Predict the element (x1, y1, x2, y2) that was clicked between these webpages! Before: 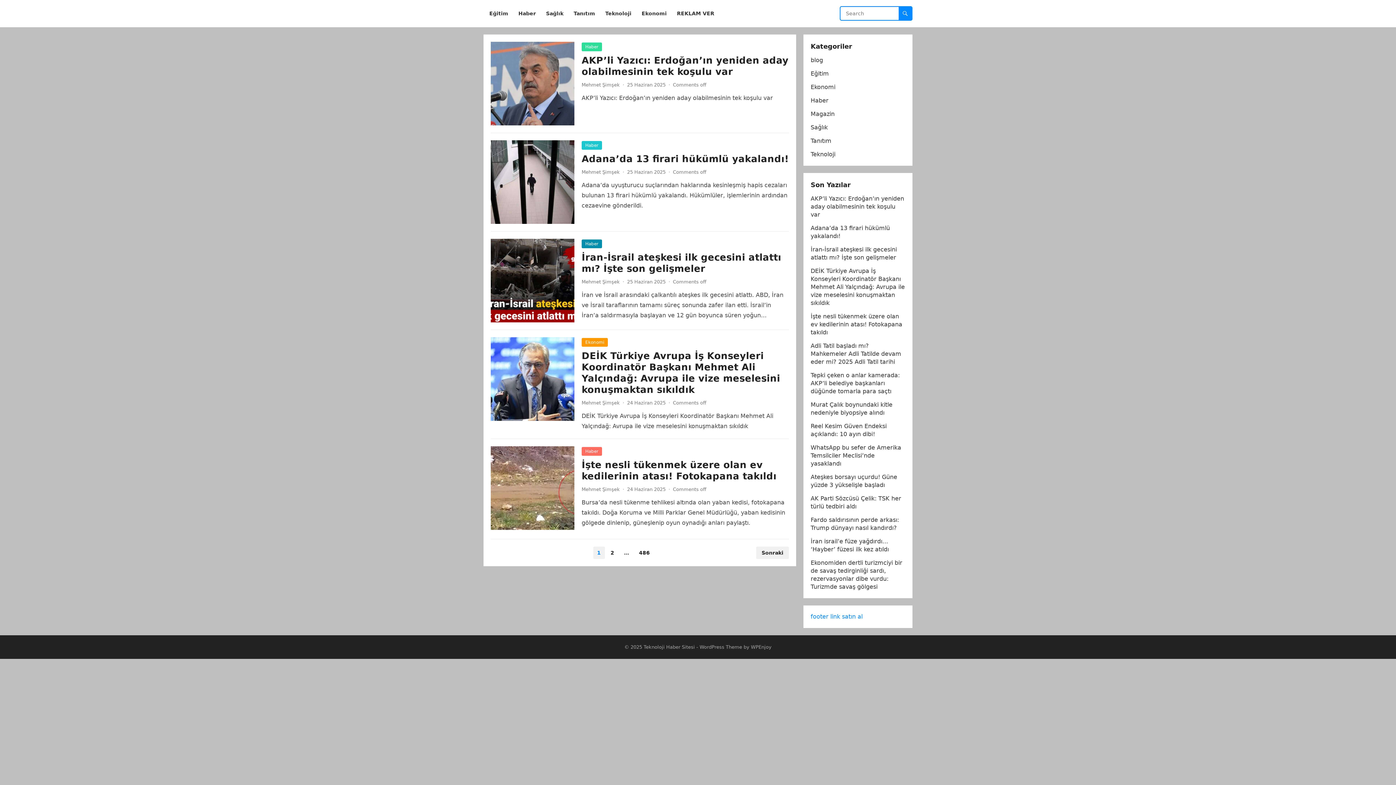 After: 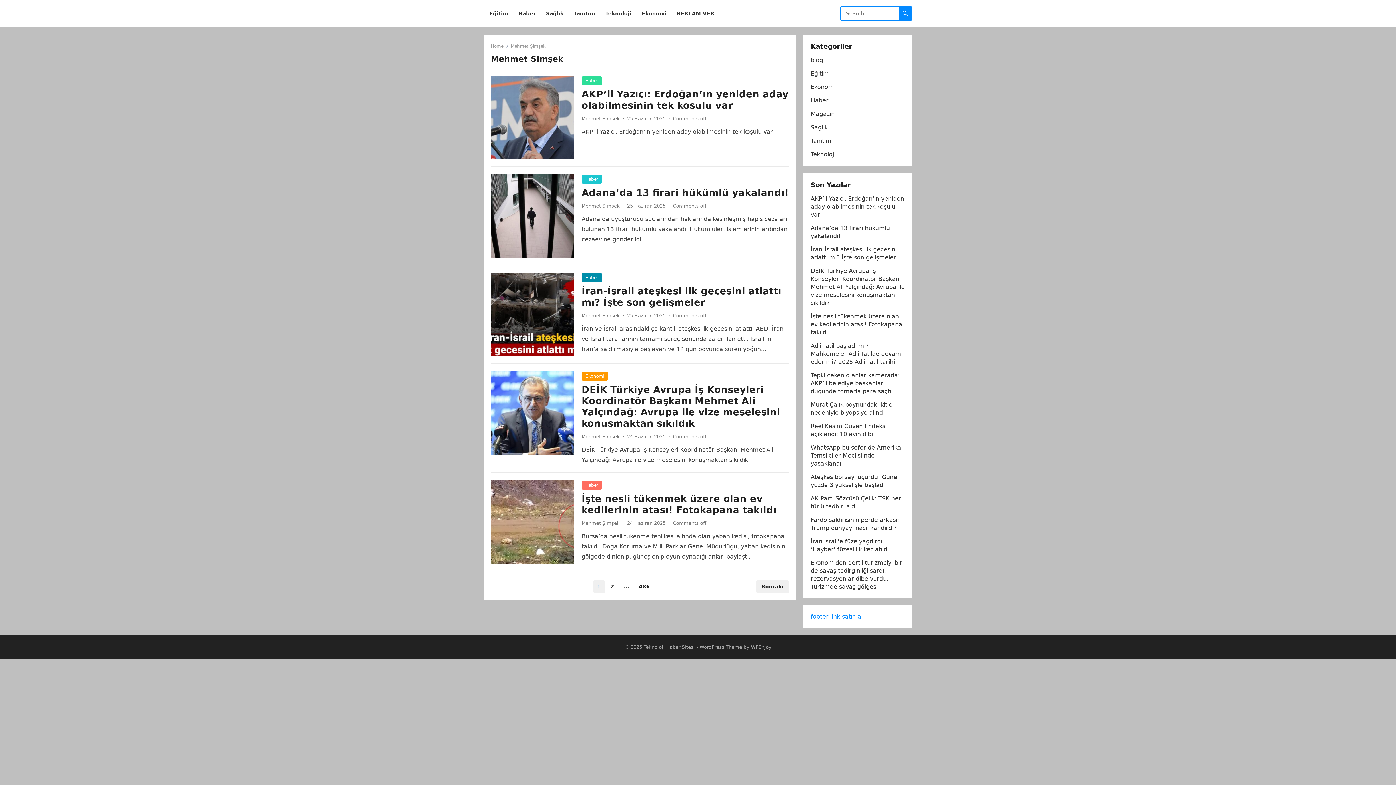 Action: label: Mehmet Şimşek bbox: (581, 279, 620, 284)